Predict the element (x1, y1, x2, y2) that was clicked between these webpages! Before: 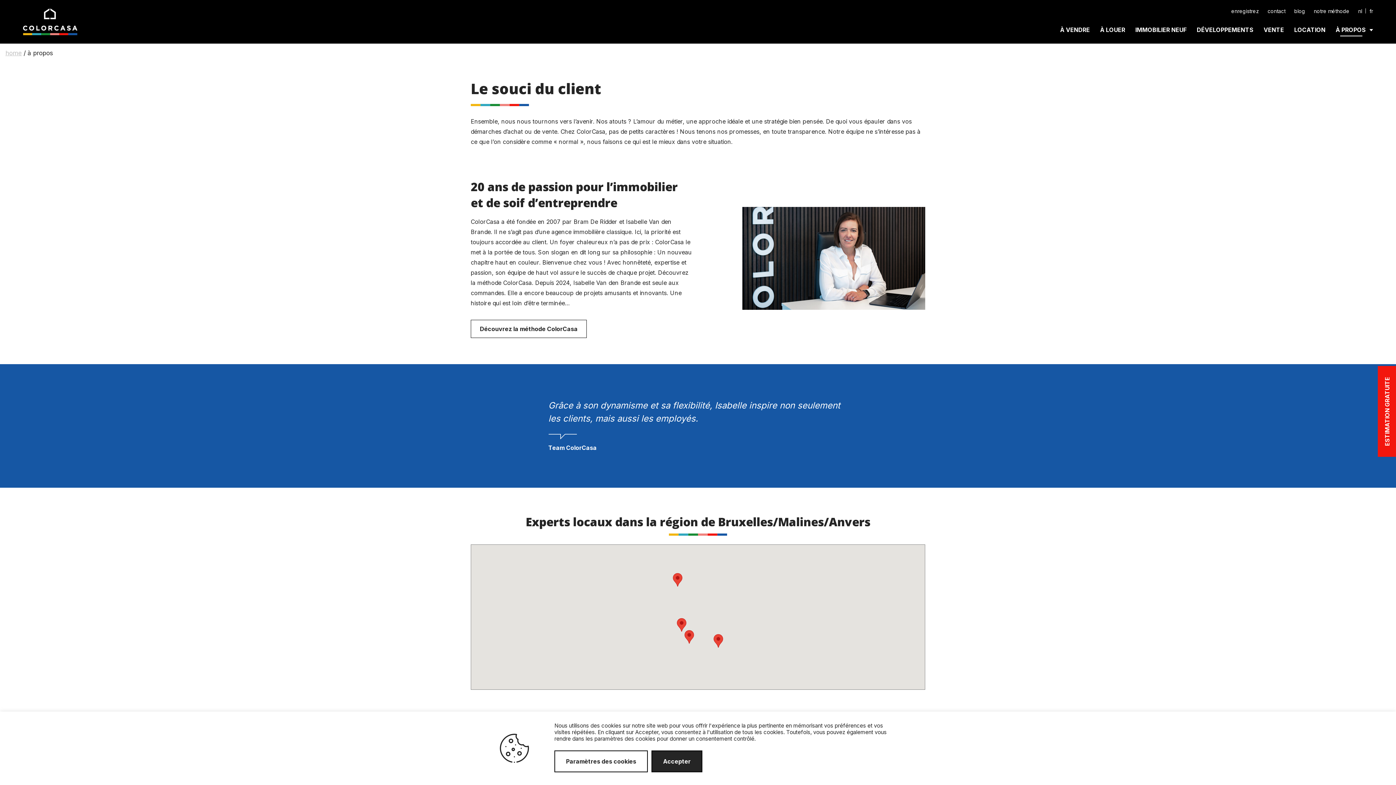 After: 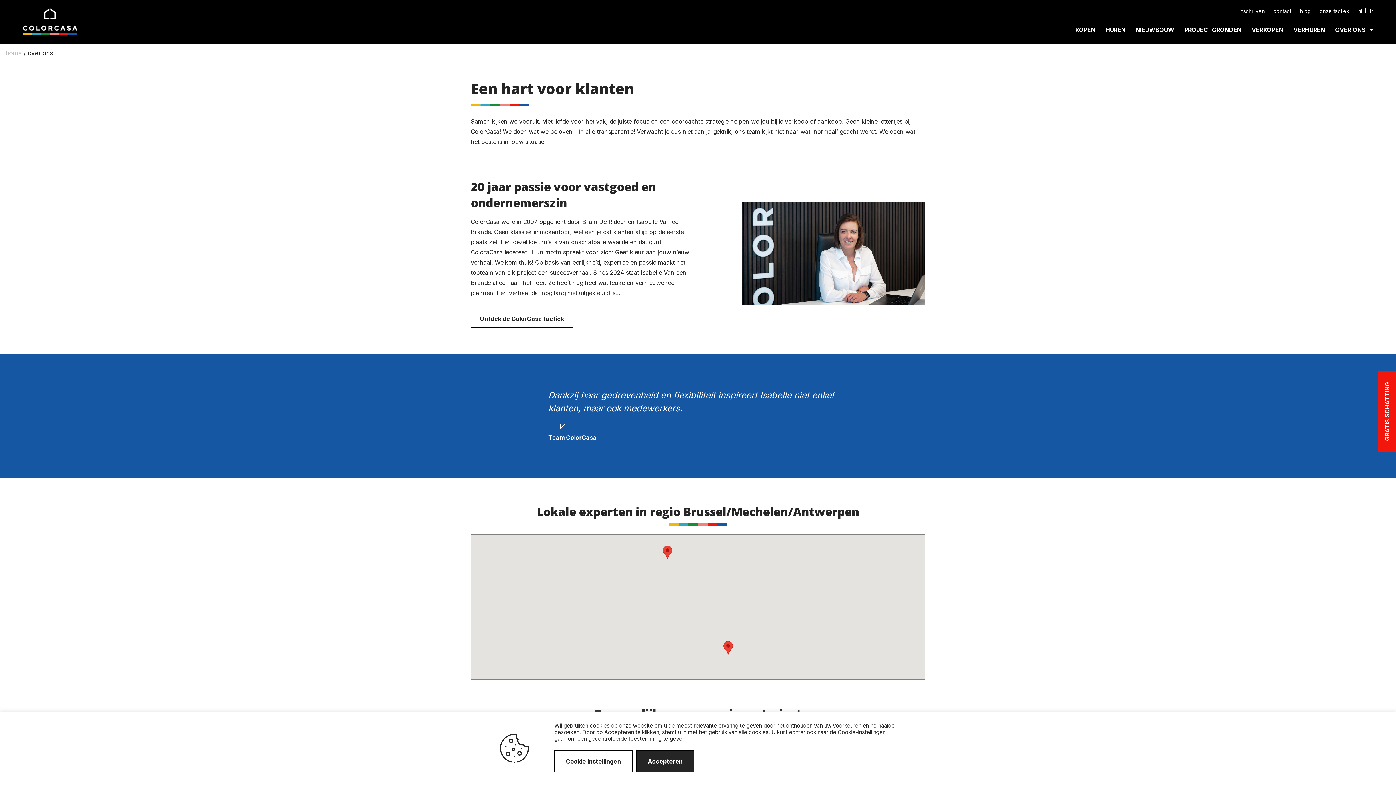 Action: label: nl bbox: (1358, 8, 1362, 14)